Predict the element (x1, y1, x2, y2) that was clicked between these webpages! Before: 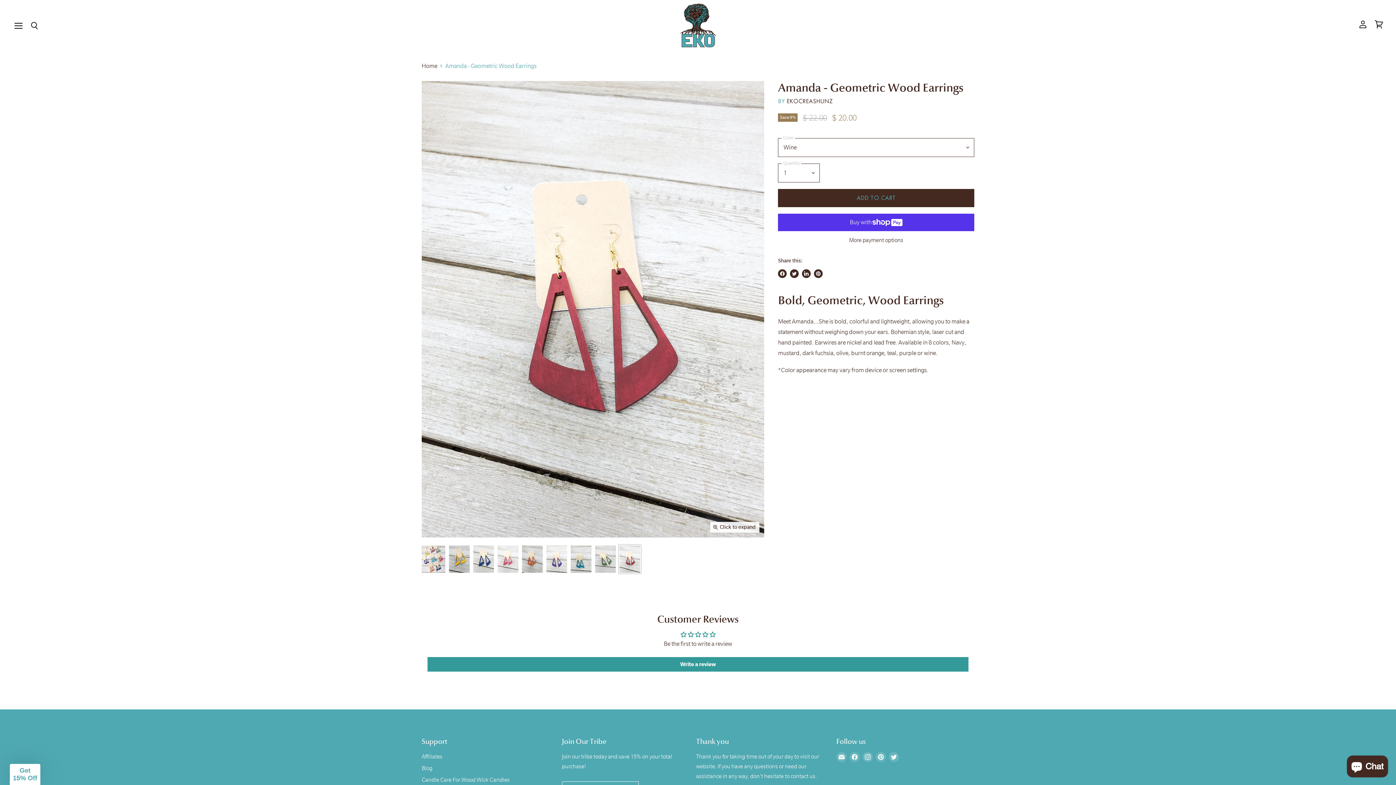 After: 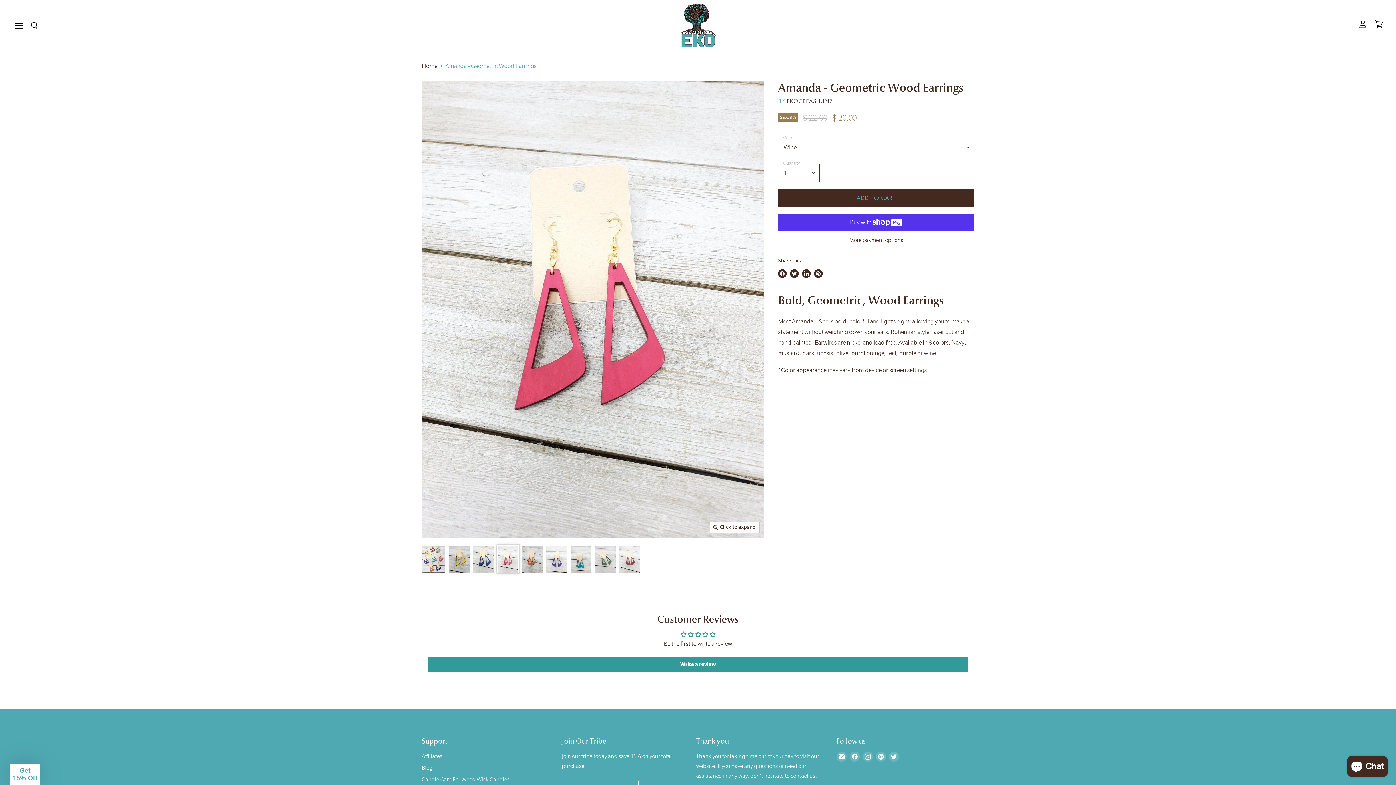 Action: bbox: (497, 545, 519, 573) label: Amanda - Geometric Wood Earrings thumbnail